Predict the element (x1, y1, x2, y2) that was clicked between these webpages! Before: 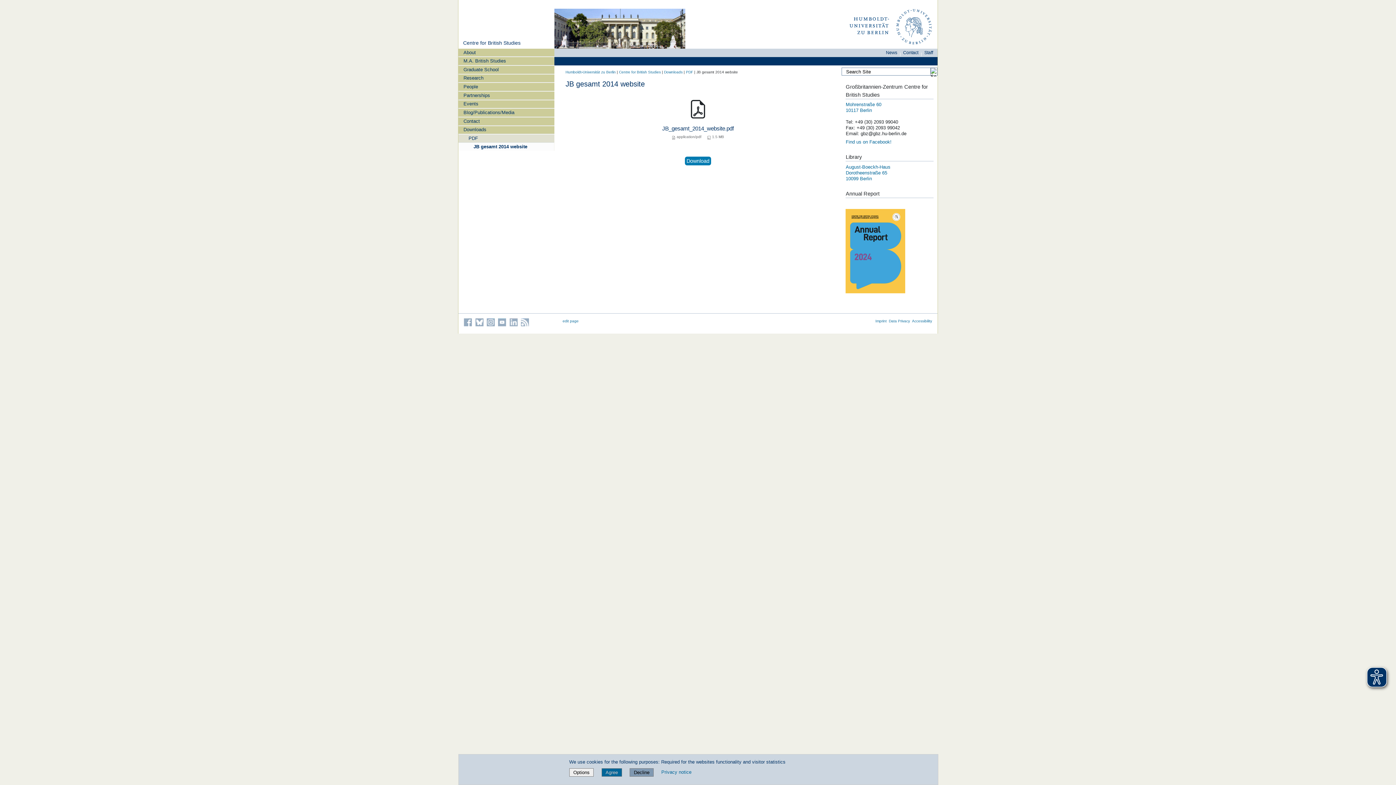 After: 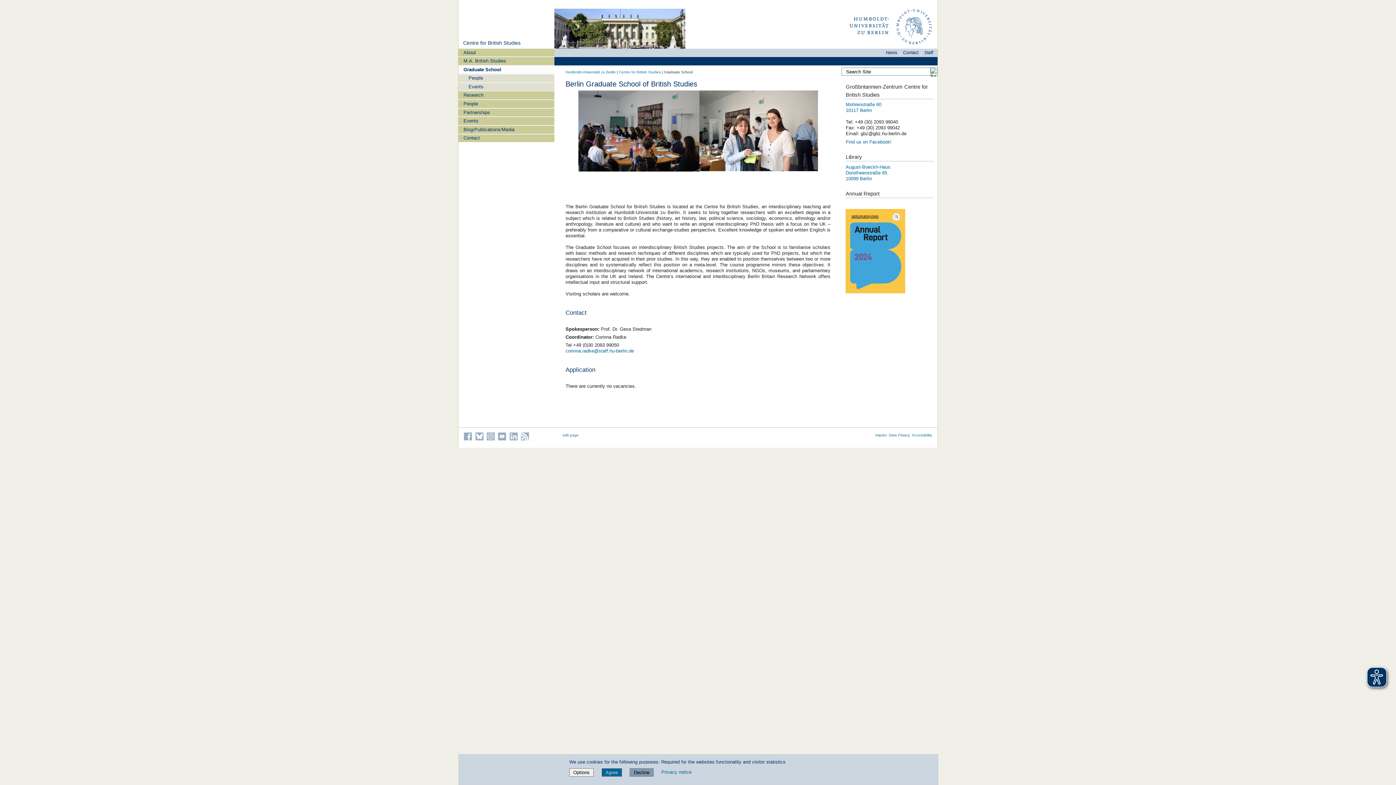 Action: bbox: (458, 65, 554, 73) label: Graduate School